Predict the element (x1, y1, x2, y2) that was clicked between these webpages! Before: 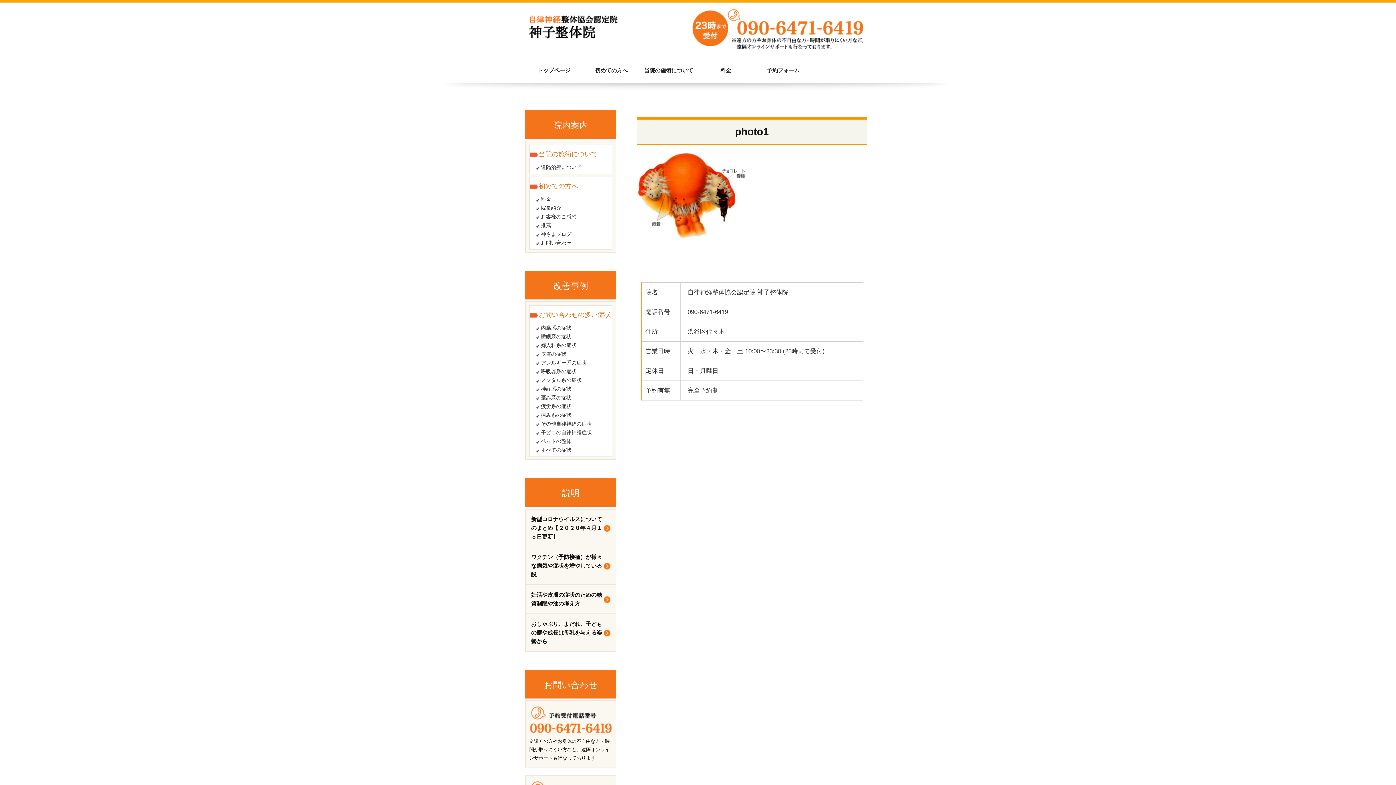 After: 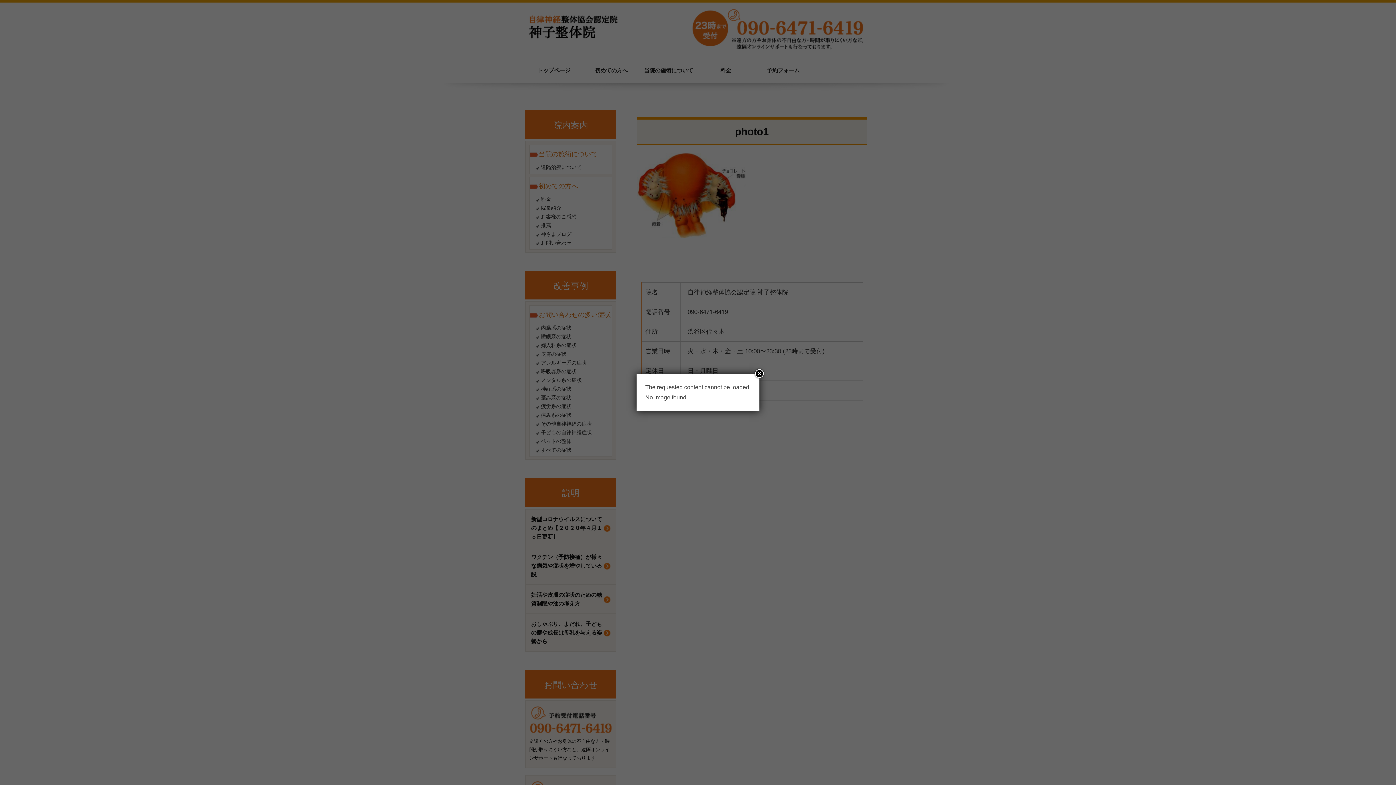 Action: bbox: (525, 614, 617, 651) label: おしゃぶり、よだれ、子どもの癖や成長は母乳を与える姿勢から